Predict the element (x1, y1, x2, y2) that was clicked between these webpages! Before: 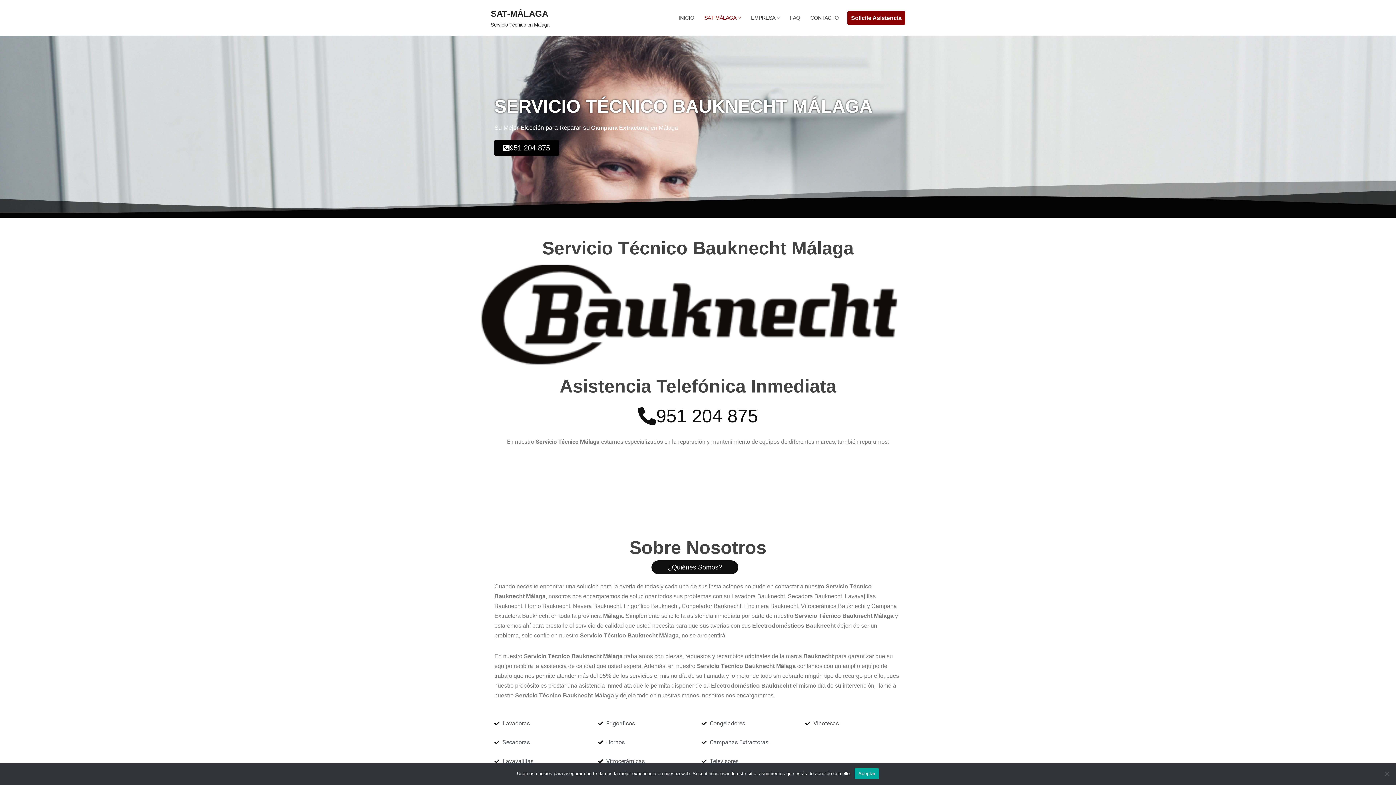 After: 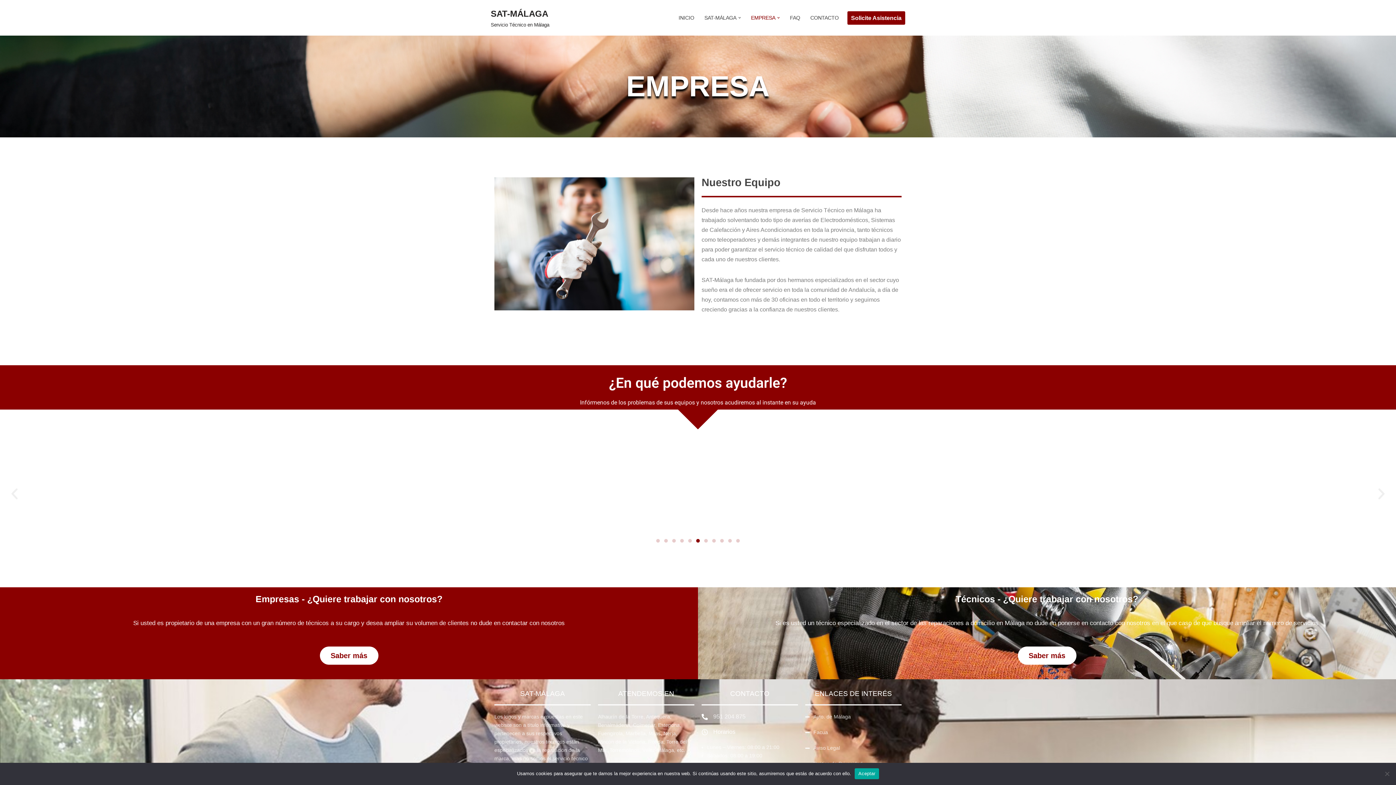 Action: bbox: (751, 13, 775, 22) label: EMPRESA